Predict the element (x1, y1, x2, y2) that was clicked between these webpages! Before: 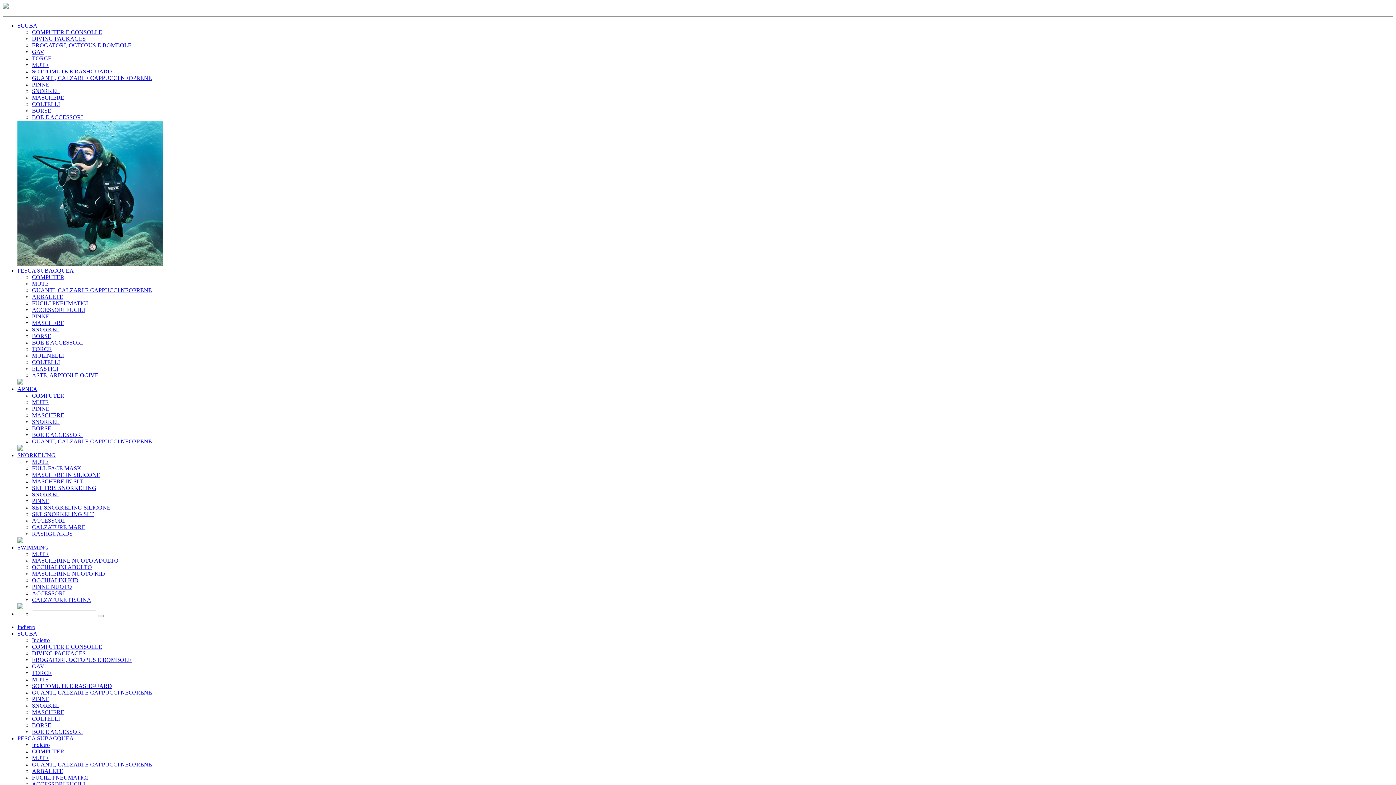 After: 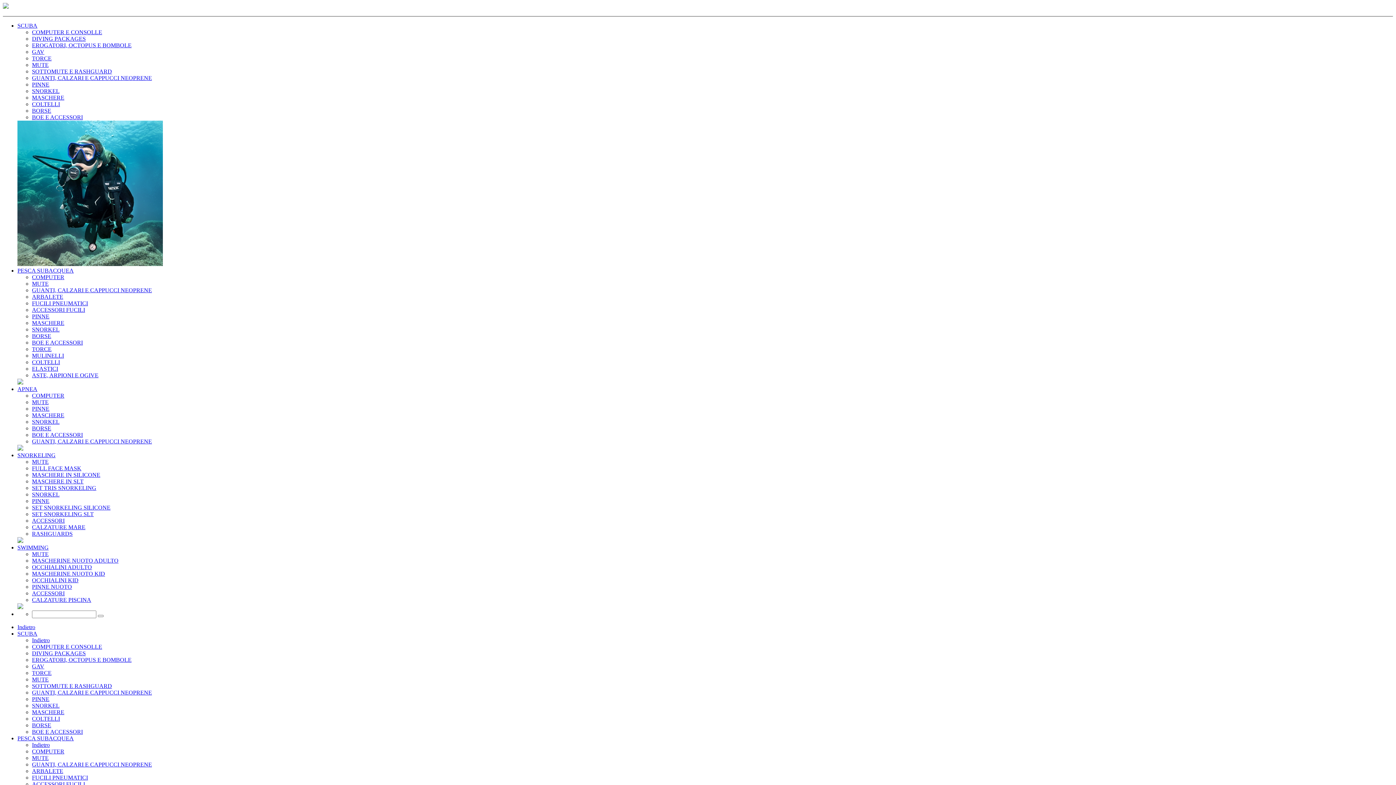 Action: label: COMPUTER bbox: (32, 392, 64, 398)